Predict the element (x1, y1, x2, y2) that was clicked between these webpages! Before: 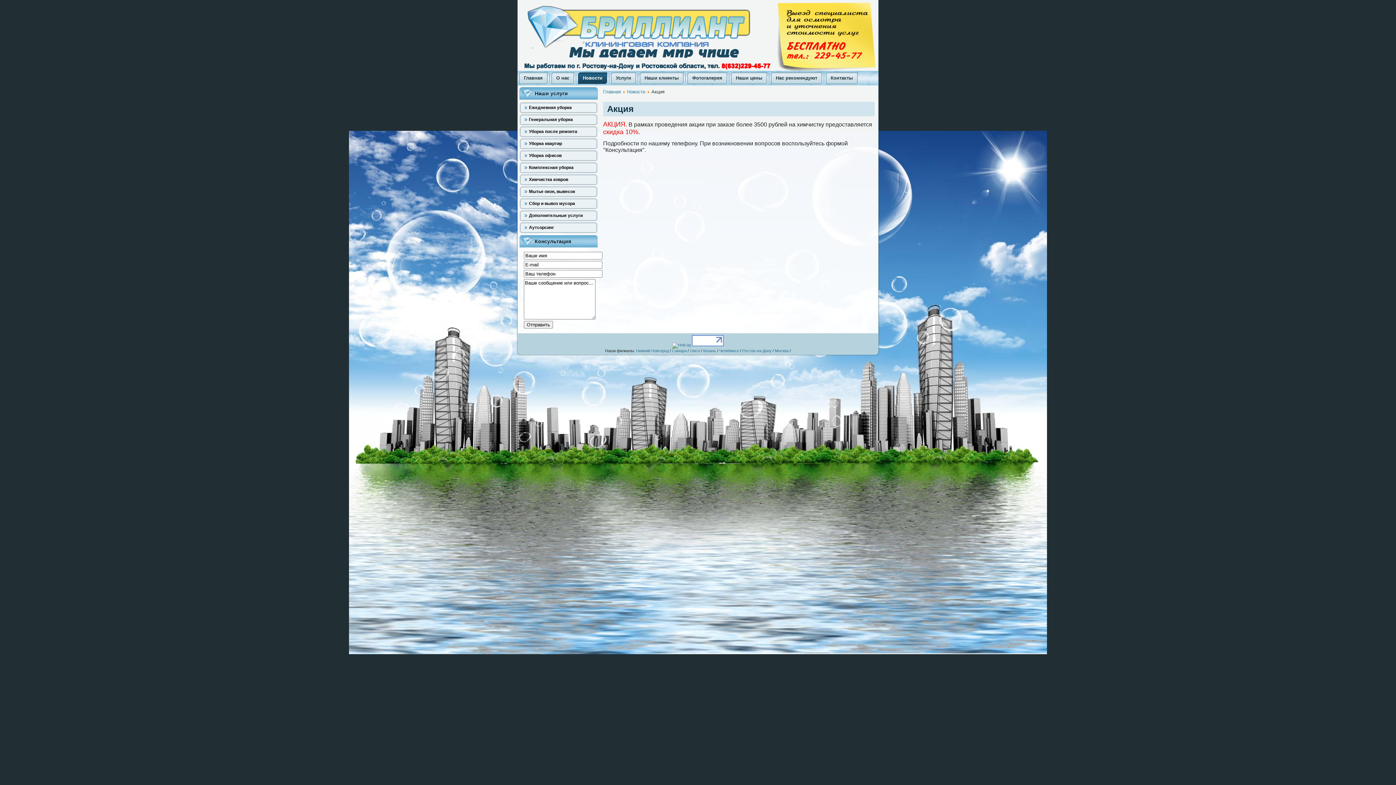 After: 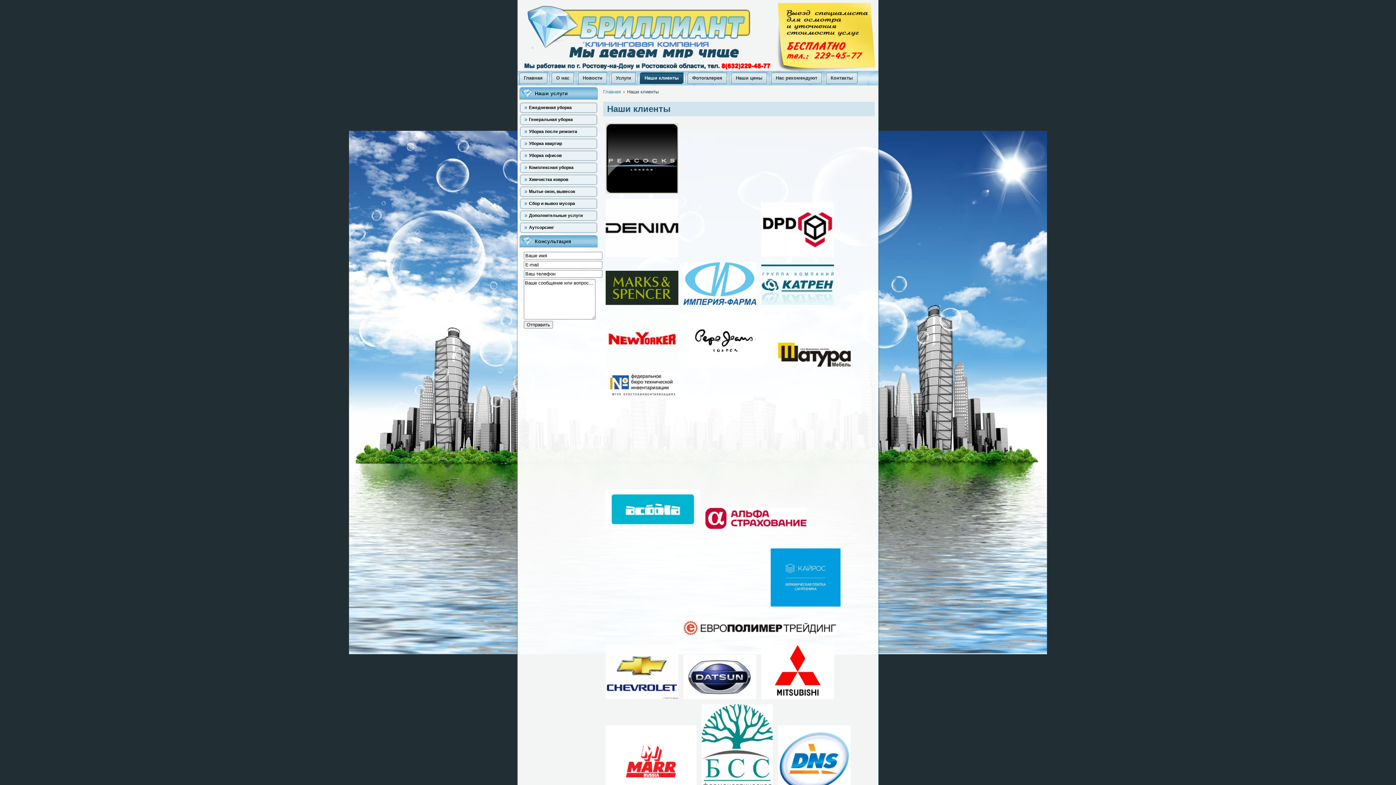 Action: label: Наши клиенты bbox: (640, 72, 683, 84)